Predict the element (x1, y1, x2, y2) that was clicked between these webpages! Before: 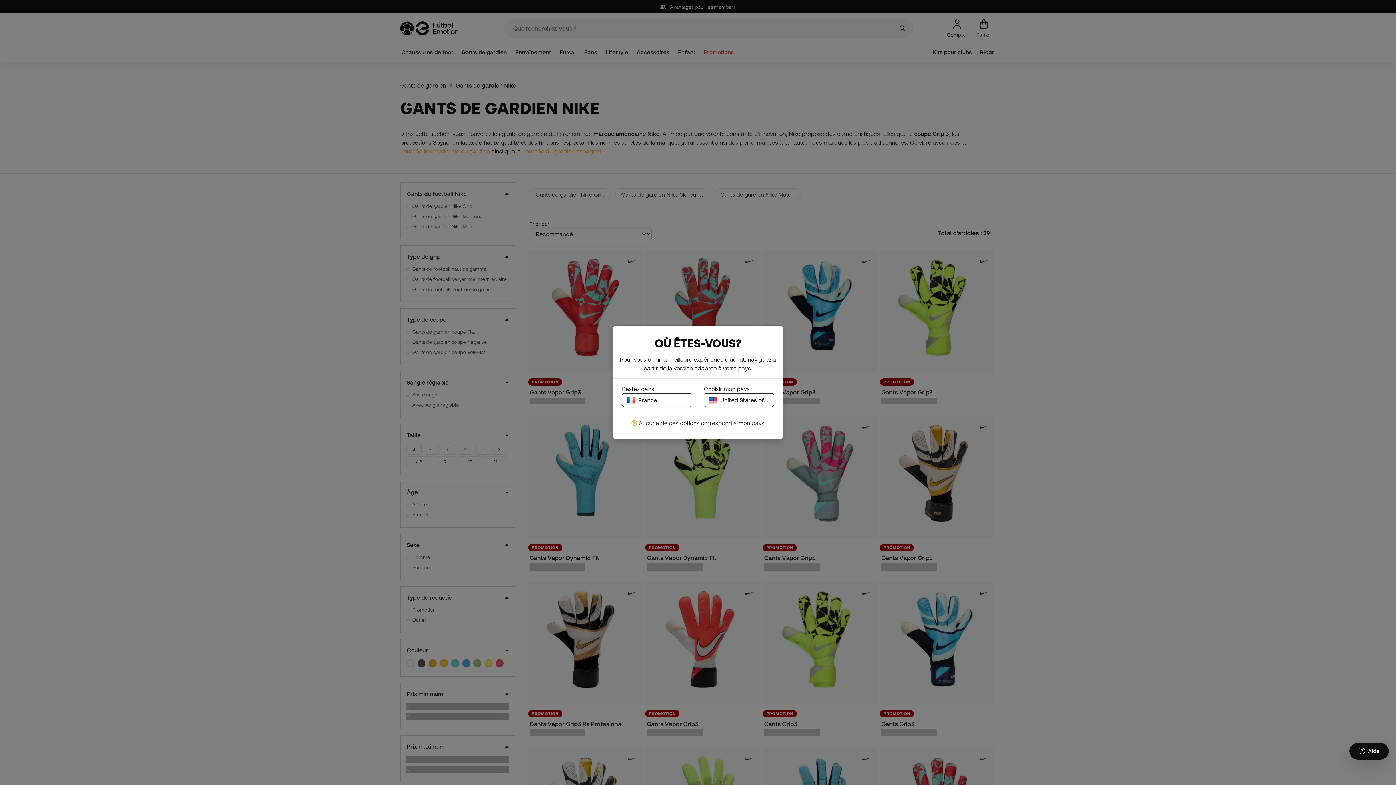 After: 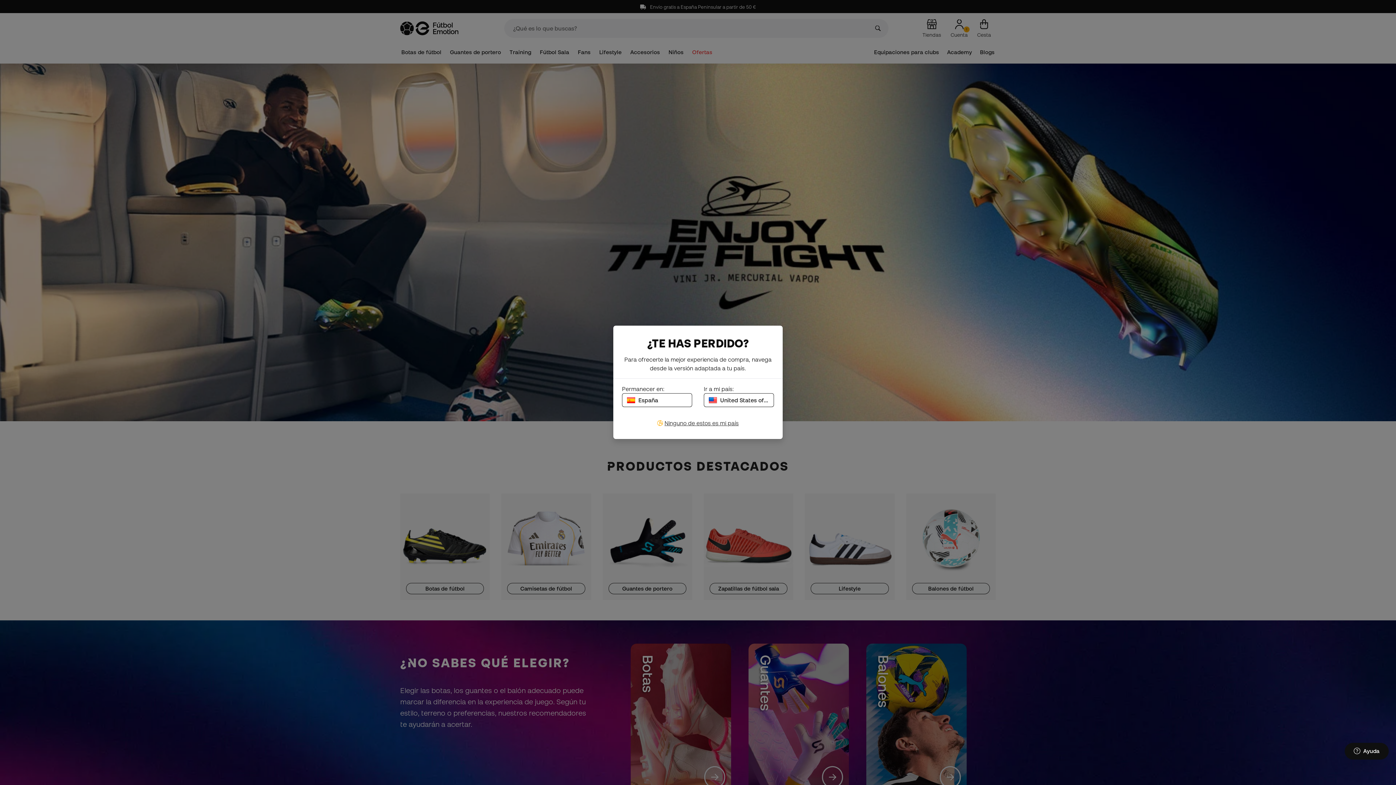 Action: bbox: (704, 393, 774, 407) label: United States of America